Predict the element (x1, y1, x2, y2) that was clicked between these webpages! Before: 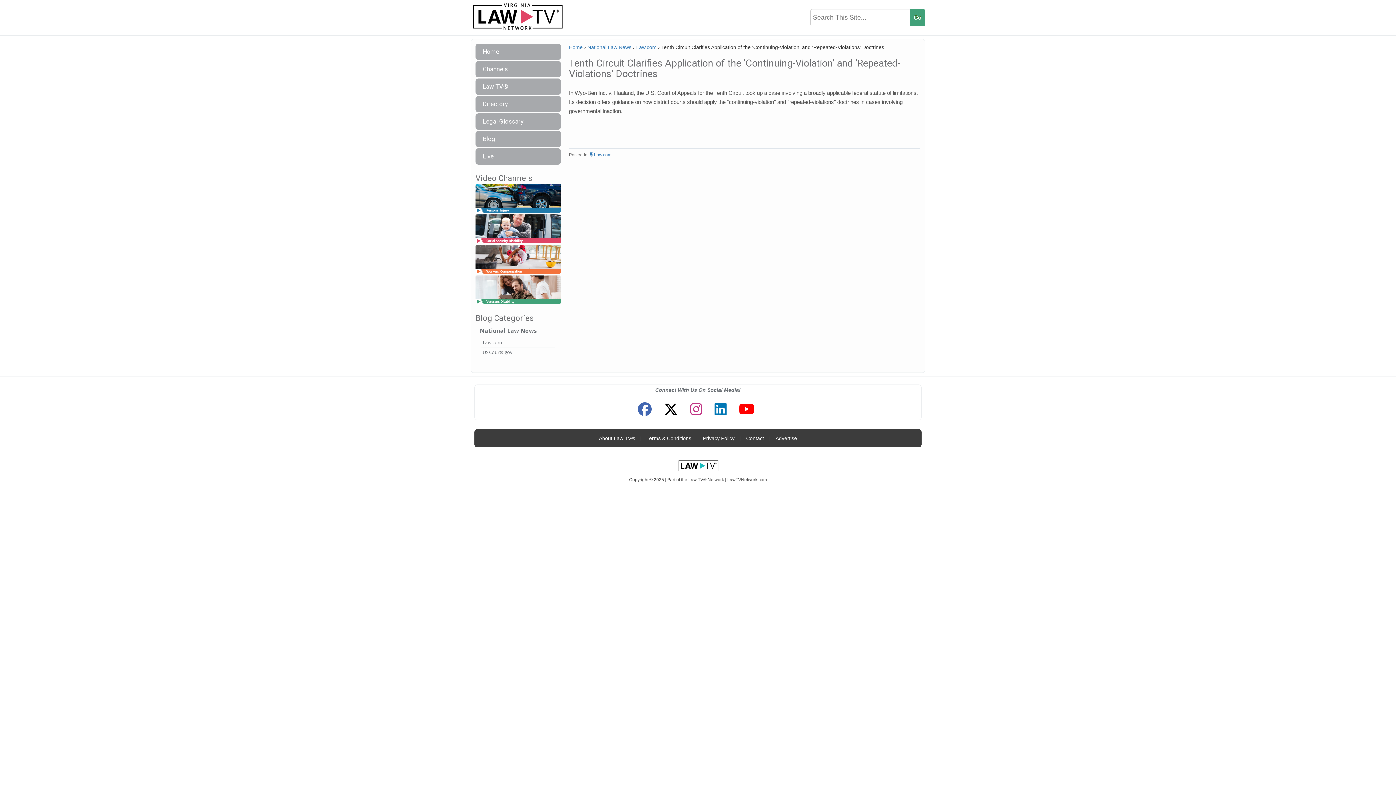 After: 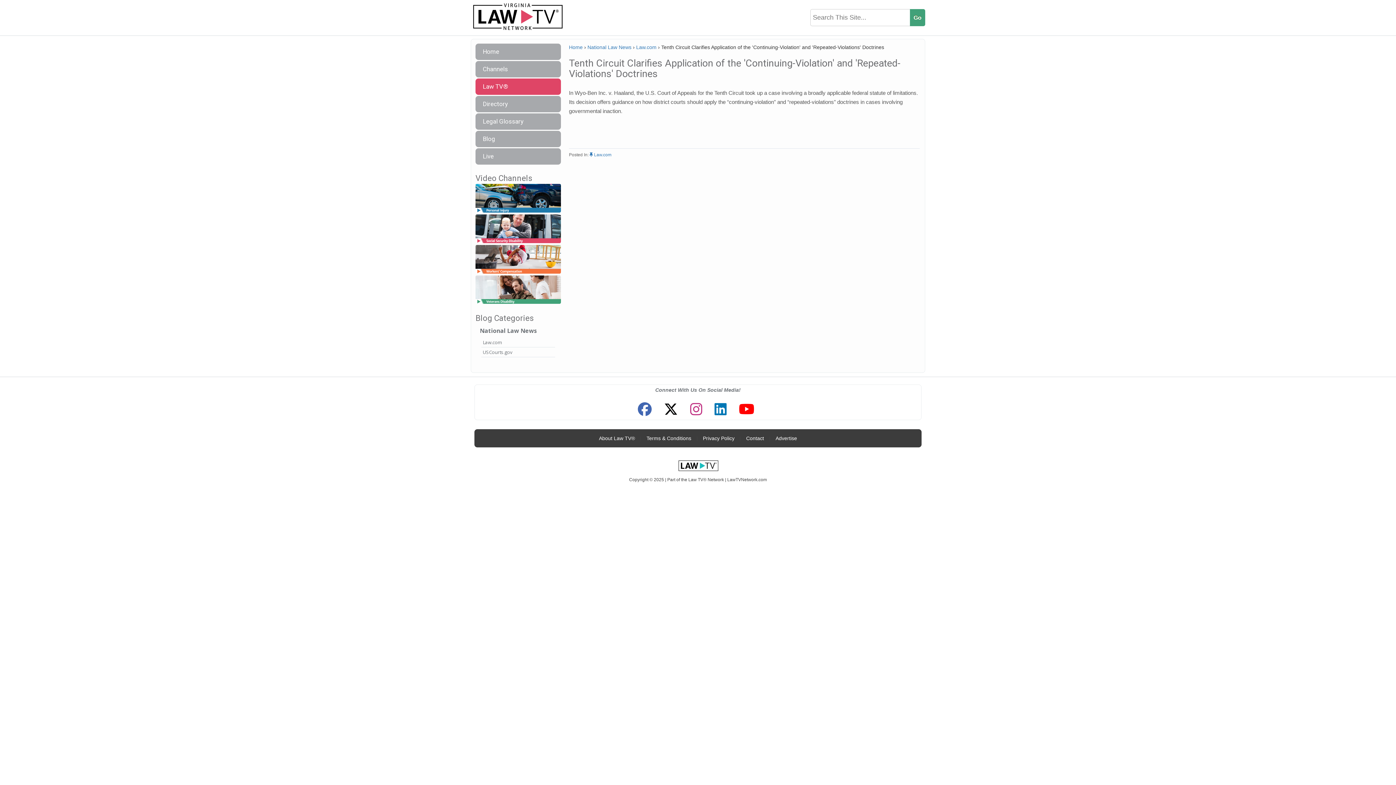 Action: bbox: (475, 78, 561, 94) label: Law TV®